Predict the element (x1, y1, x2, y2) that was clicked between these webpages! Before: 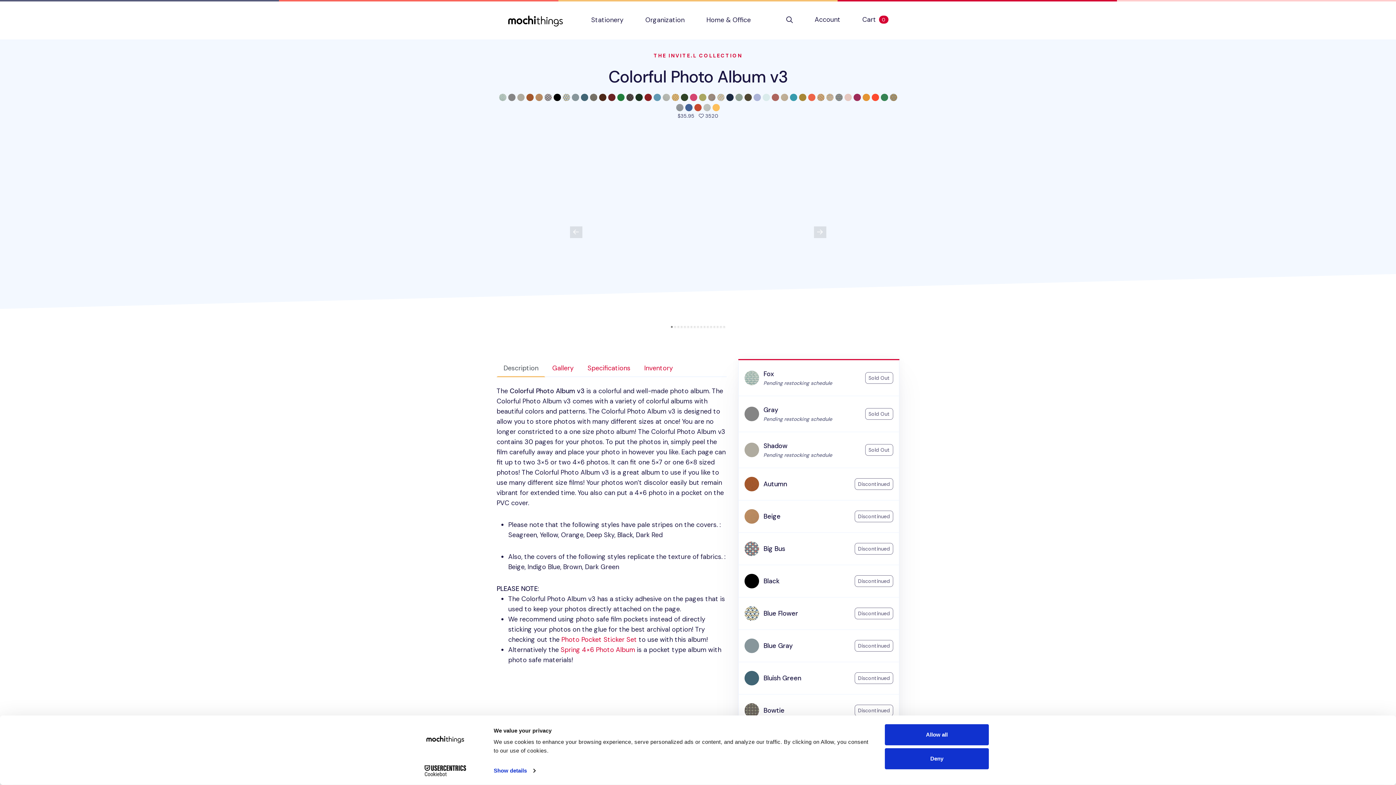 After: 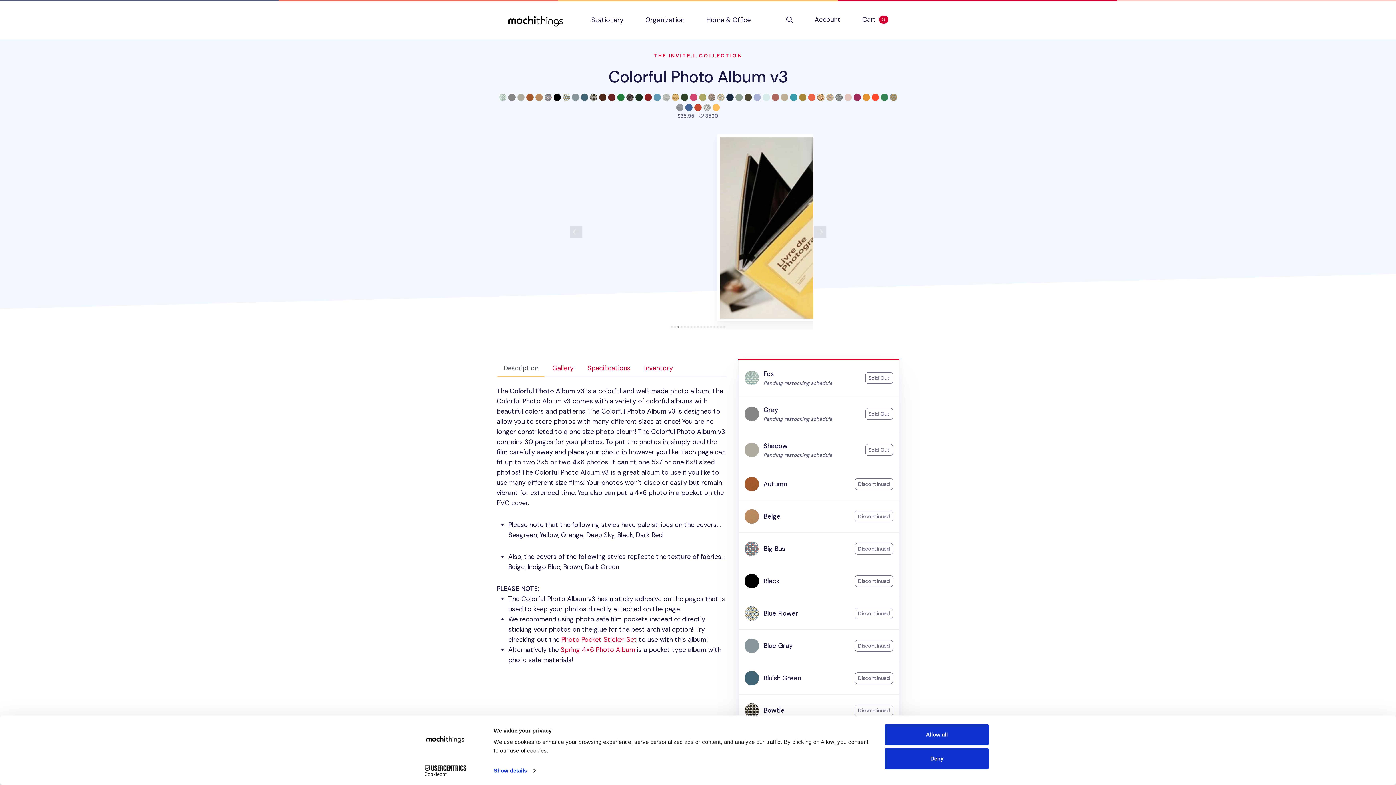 Action: bbox: (677, 326, 679, 328) label: Go to image 3